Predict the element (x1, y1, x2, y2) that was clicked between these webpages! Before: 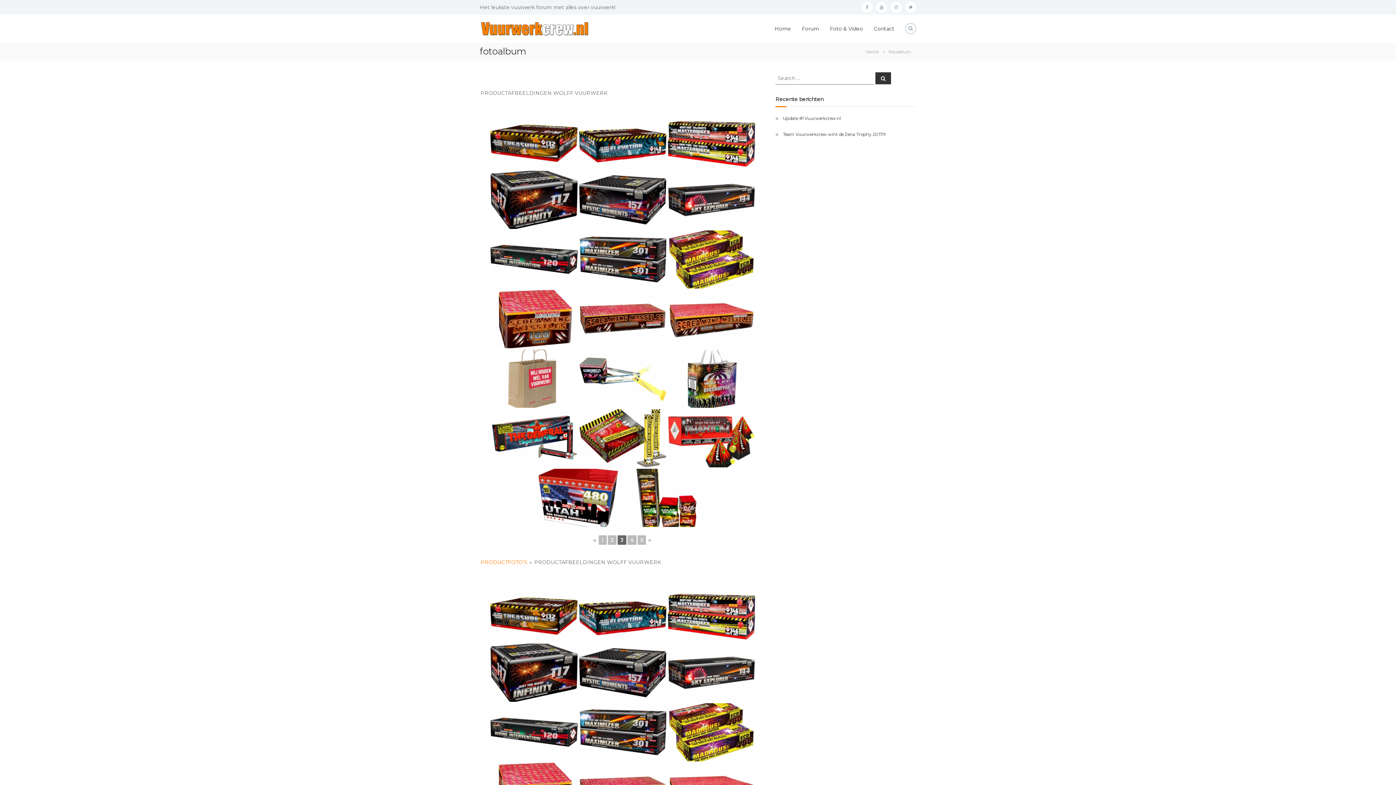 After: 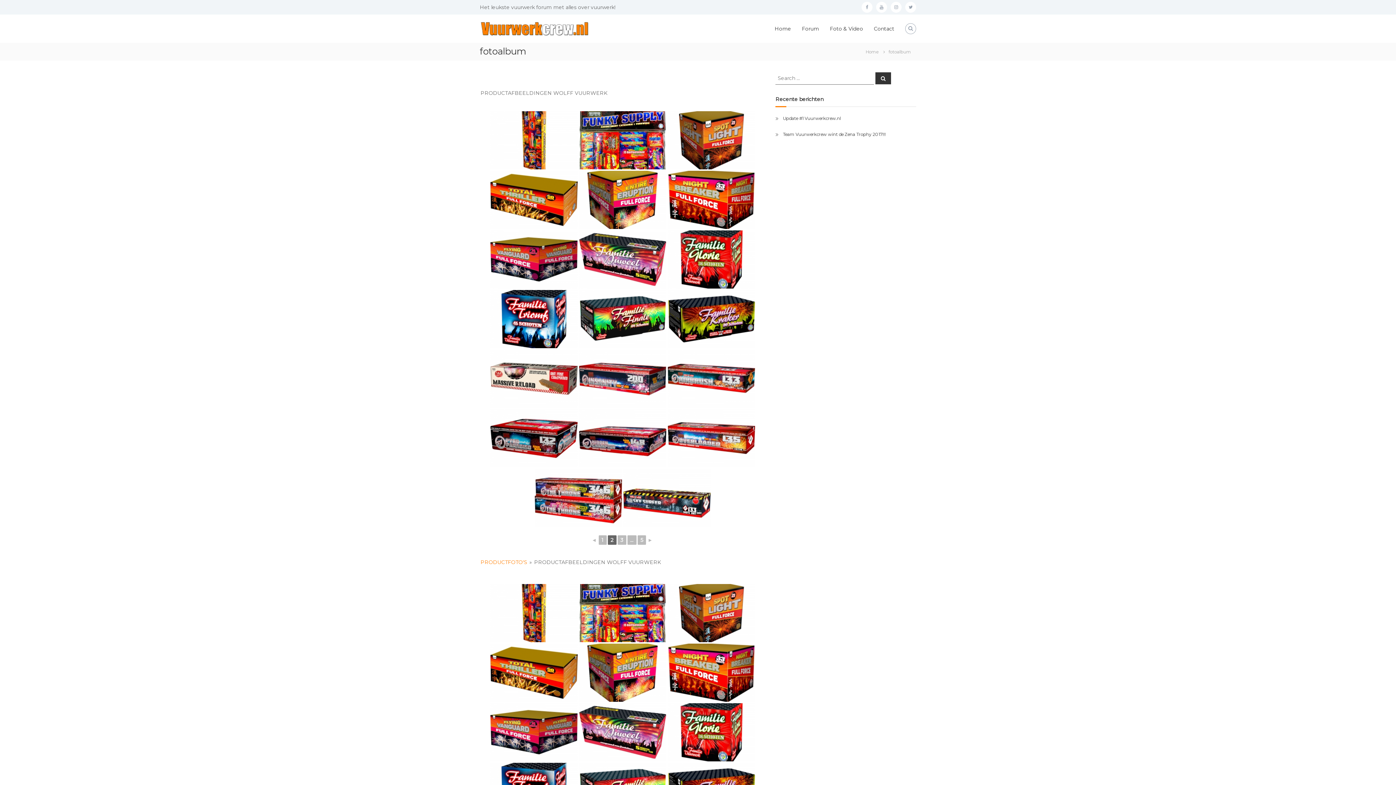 Action: bbox: (591, 536, 597, 544) label: ◄